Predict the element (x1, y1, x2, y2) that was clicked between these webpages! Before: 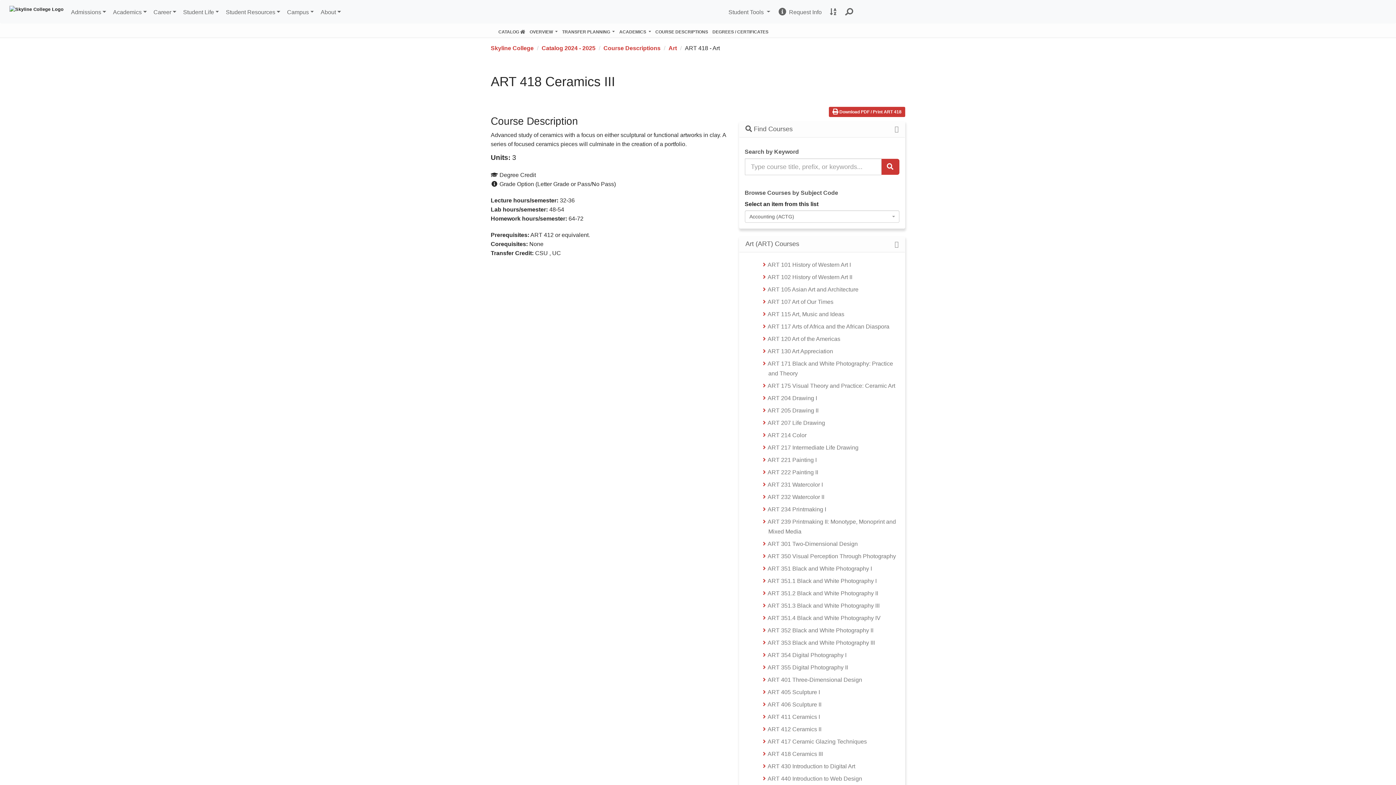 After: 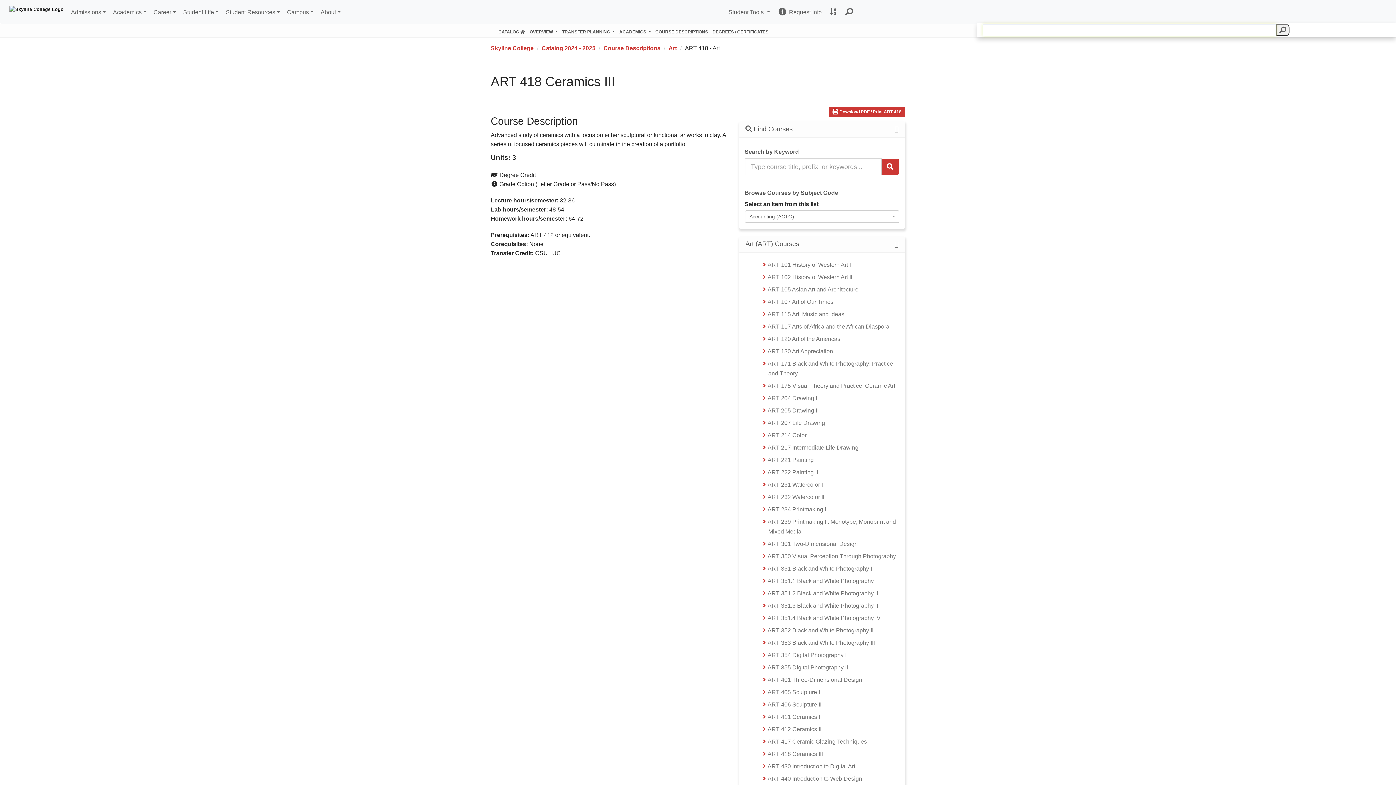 Action: bbox: (843, 6, 854, 17)